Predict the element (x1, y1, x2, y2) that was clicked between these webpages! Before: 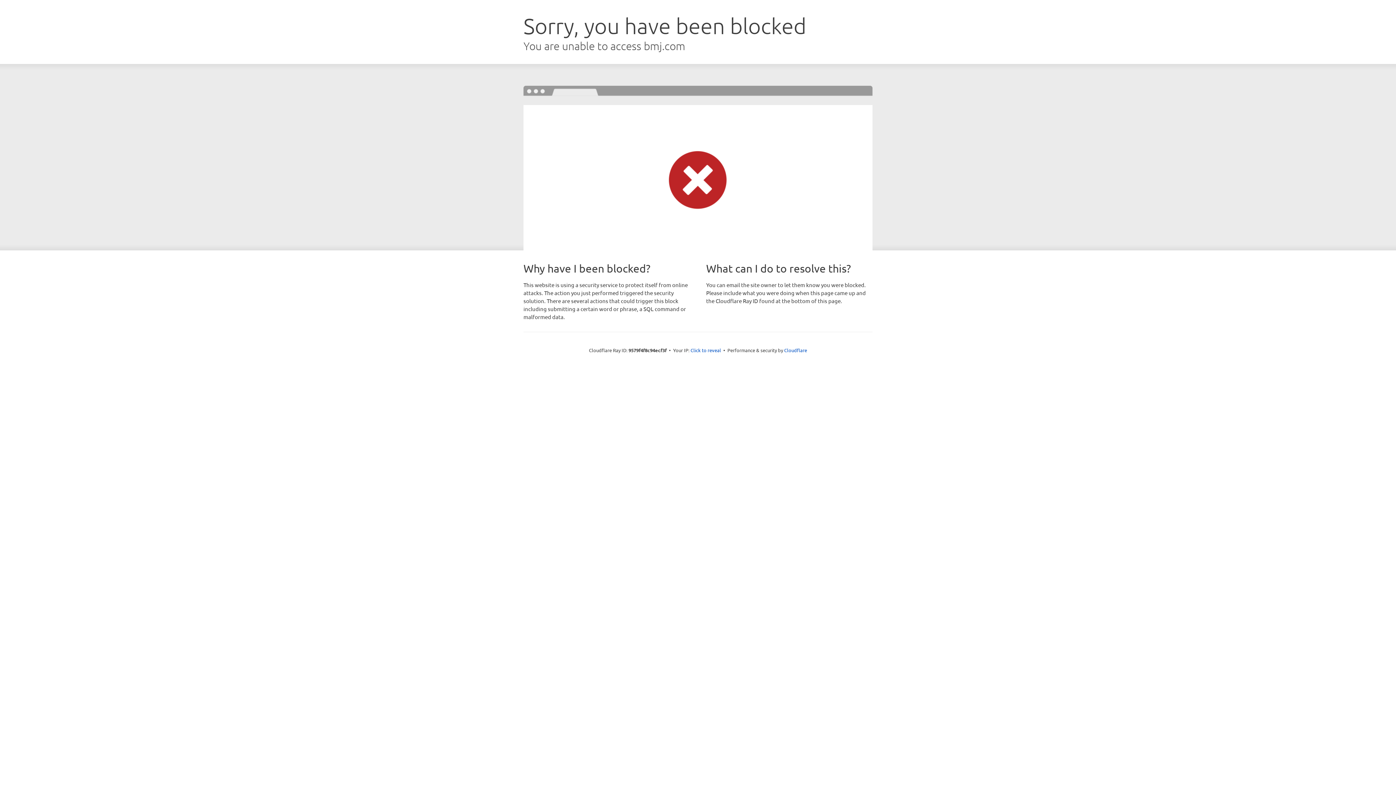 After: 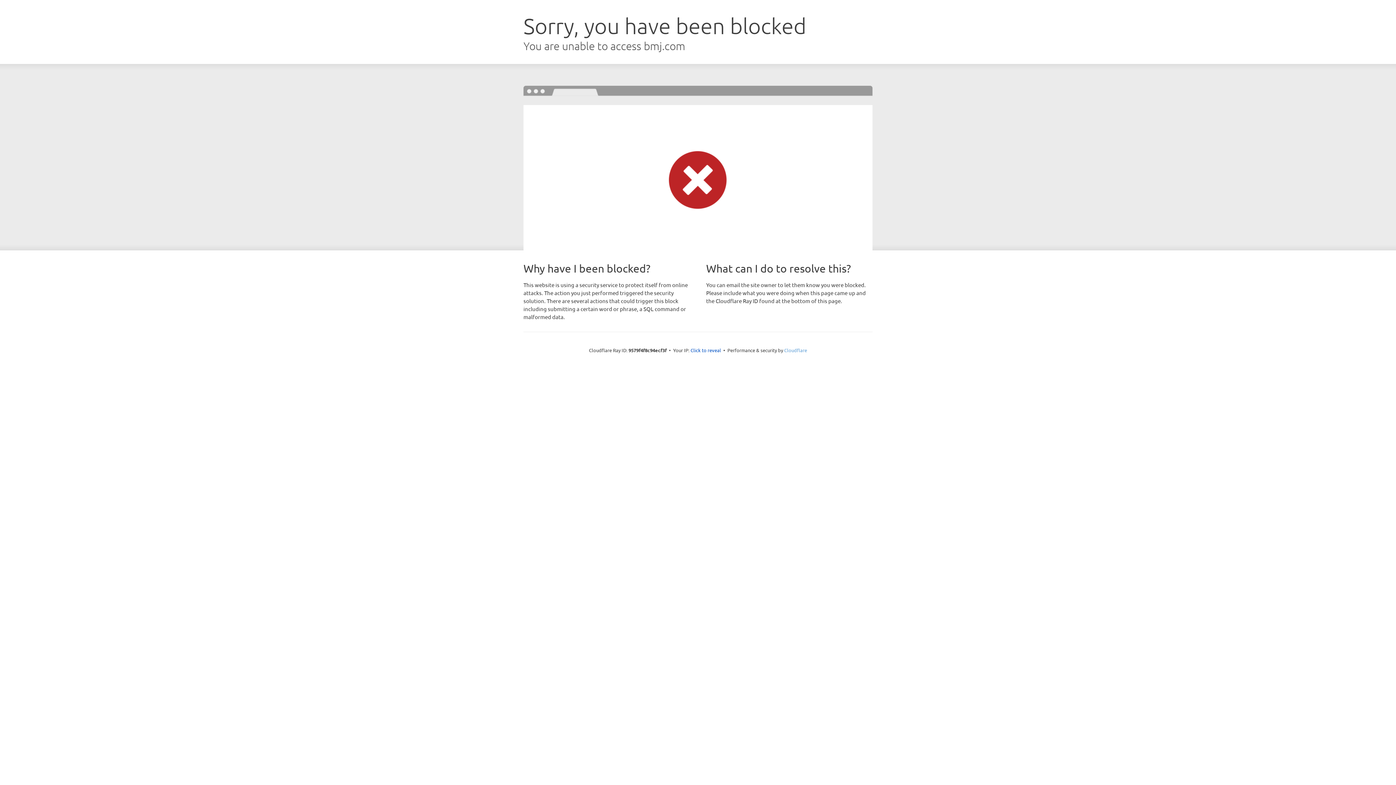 Action: label: Cloudflare bbox: (784, 347, 807, 353)